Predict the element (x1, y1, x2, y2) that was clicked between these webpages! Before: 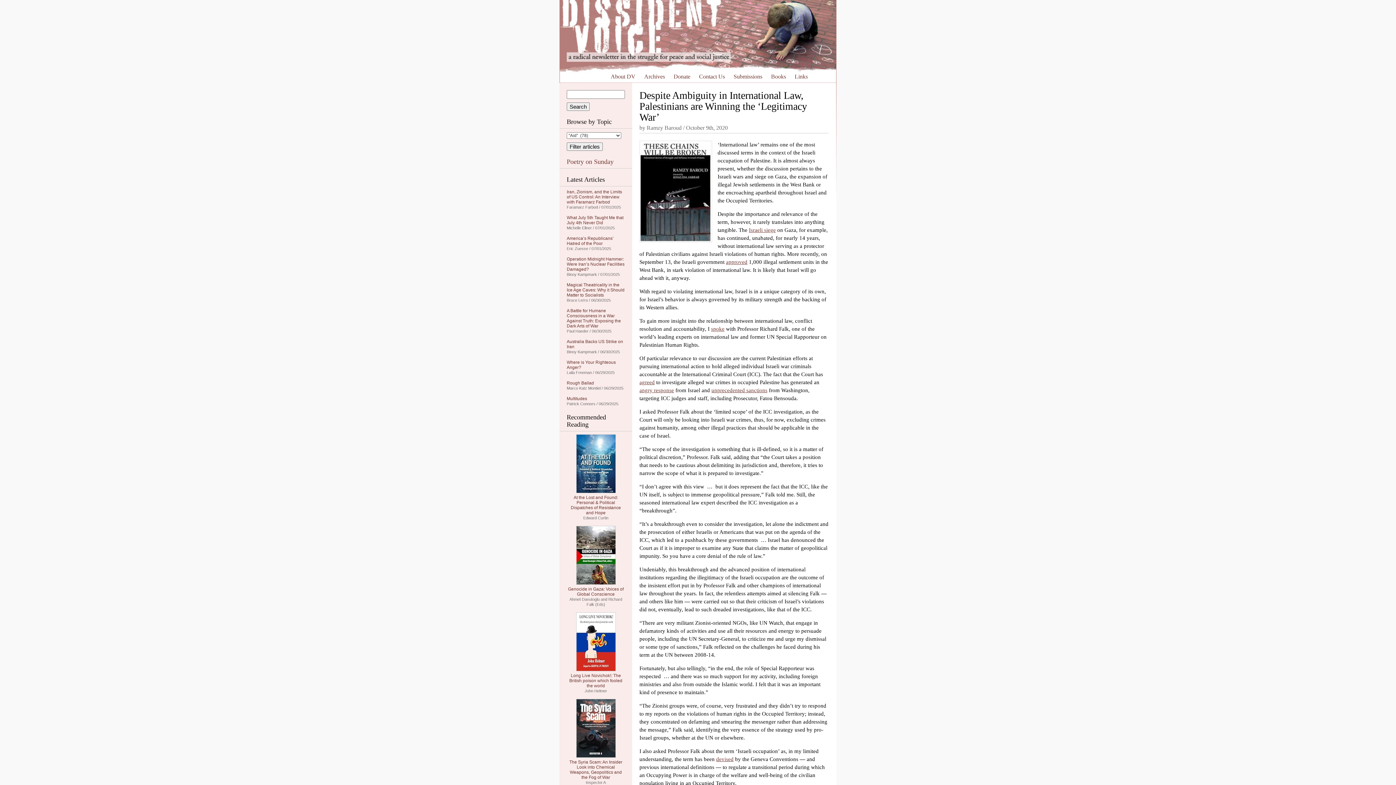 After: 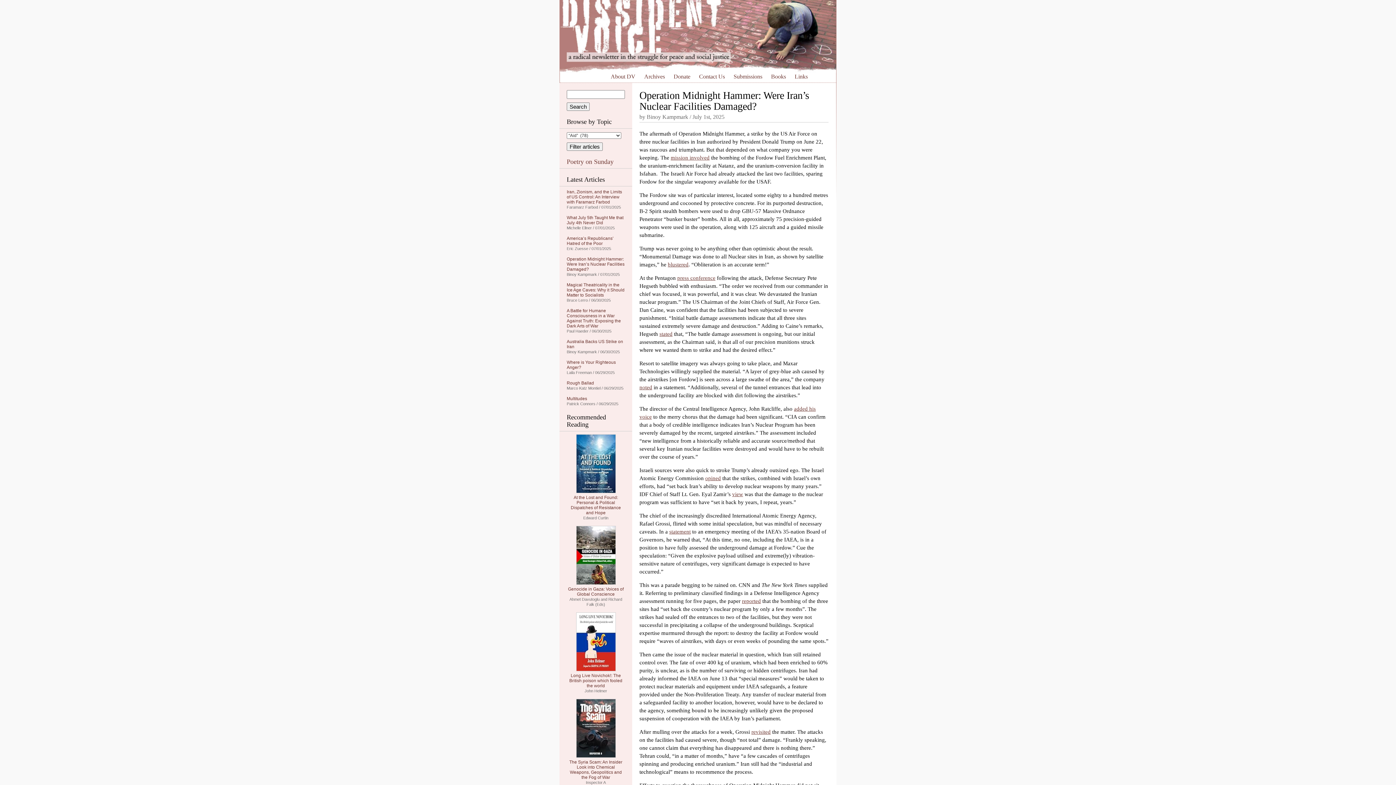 Action: label: Operation Midnight Hammer: Were Iran’s Nuclear Facilities Damaged? bbox: (566, 256, 624, 272)